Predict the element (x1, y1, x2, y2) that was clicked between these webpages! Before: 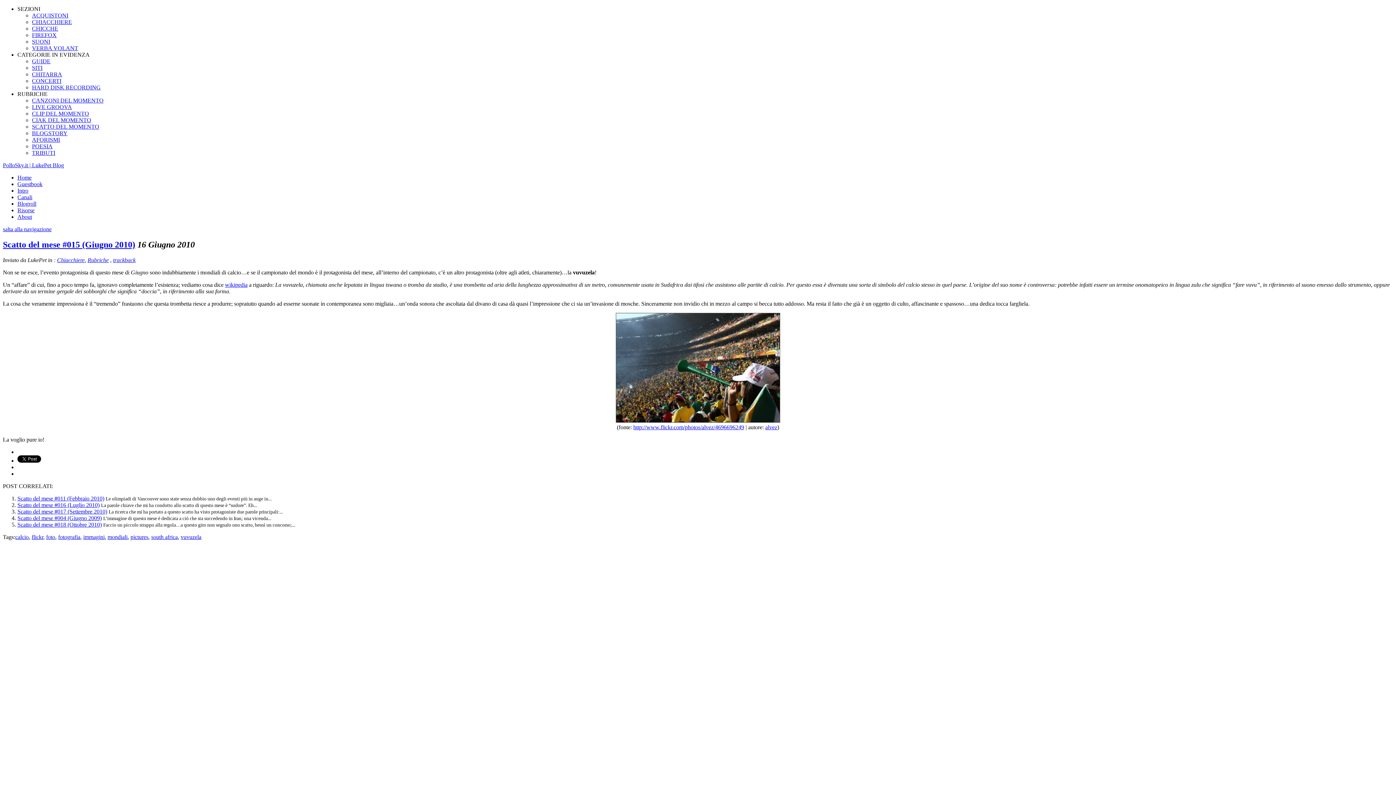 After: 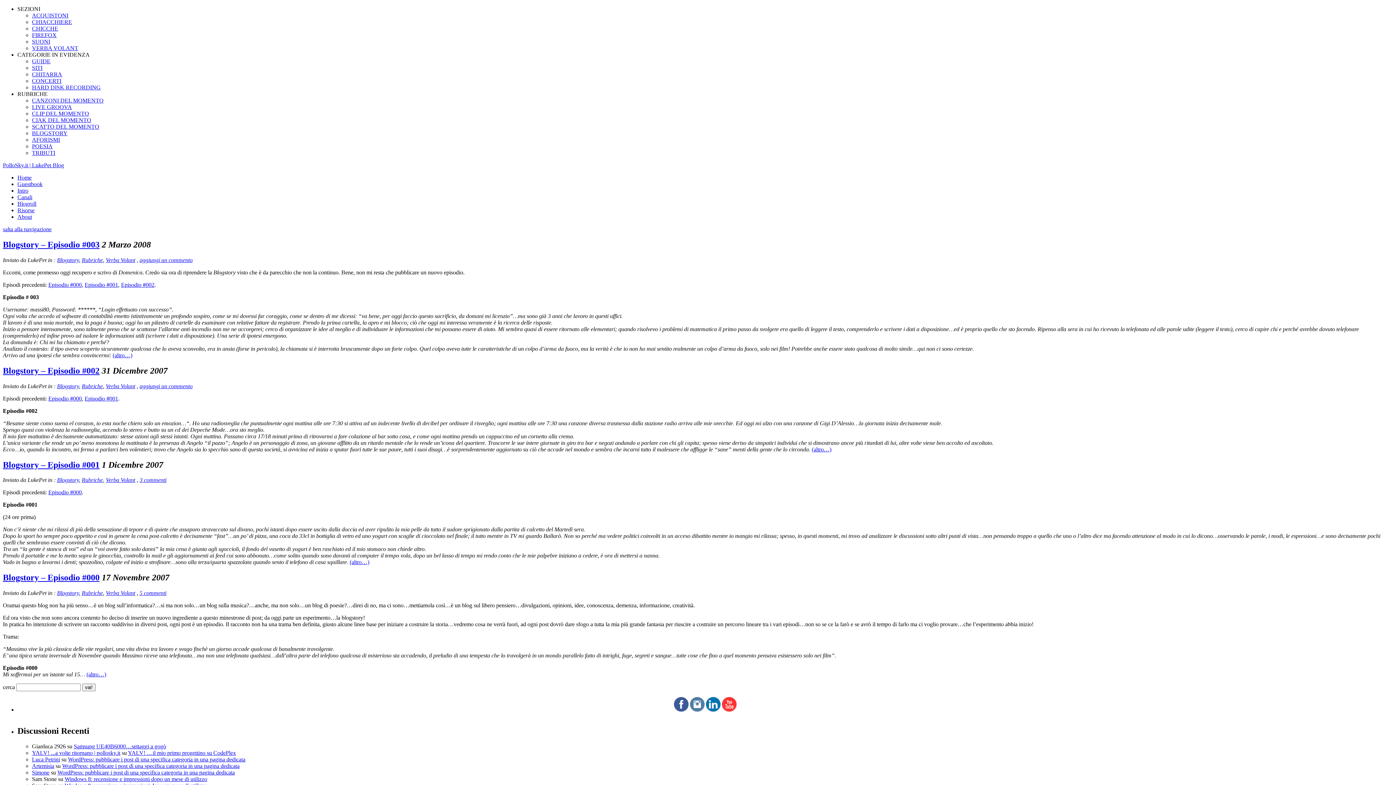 Action: bbox: (32, 130, 67, 136) label: BLOGSTORY